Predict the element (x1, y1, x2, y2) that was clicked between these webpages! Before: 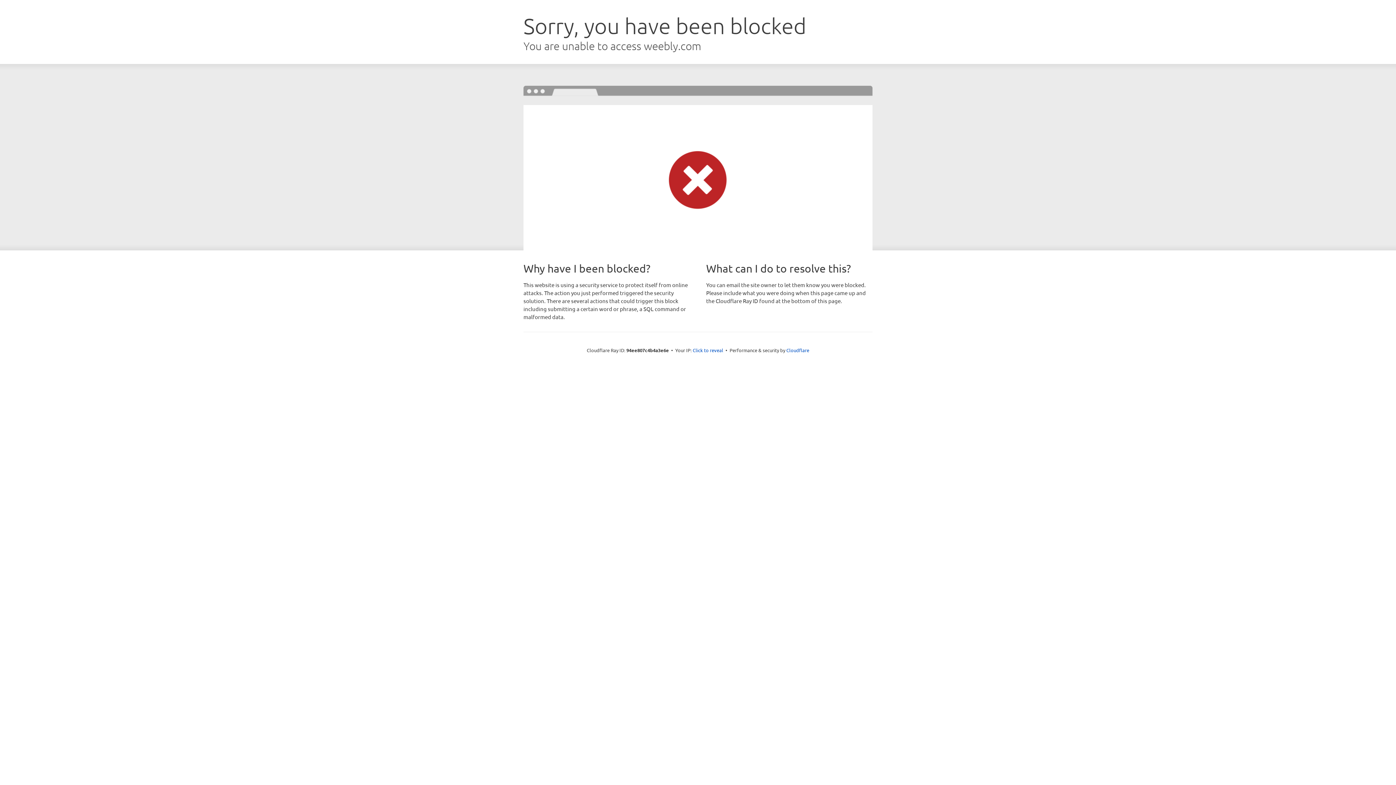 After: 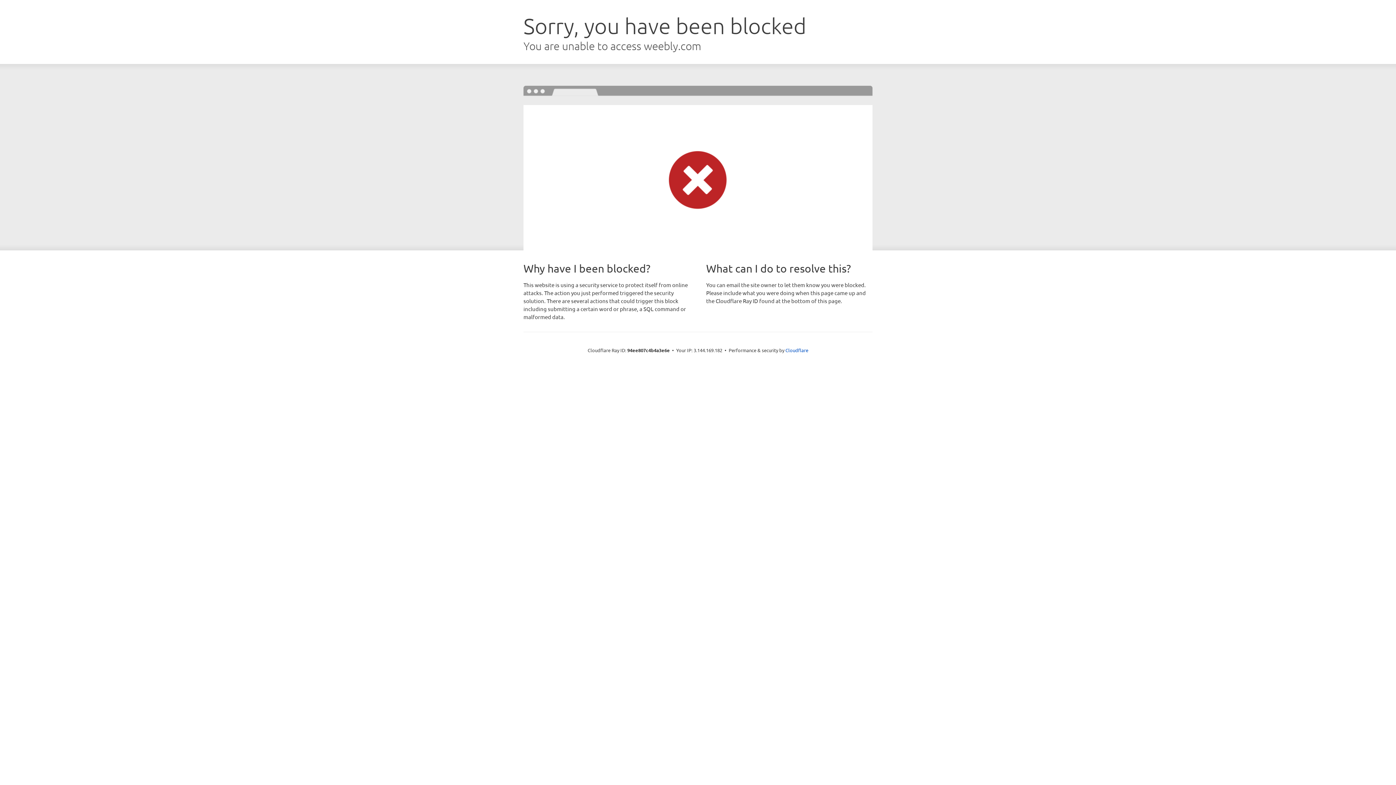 Action: label: Click to reveal bbox: (692, 346, 723, 353)